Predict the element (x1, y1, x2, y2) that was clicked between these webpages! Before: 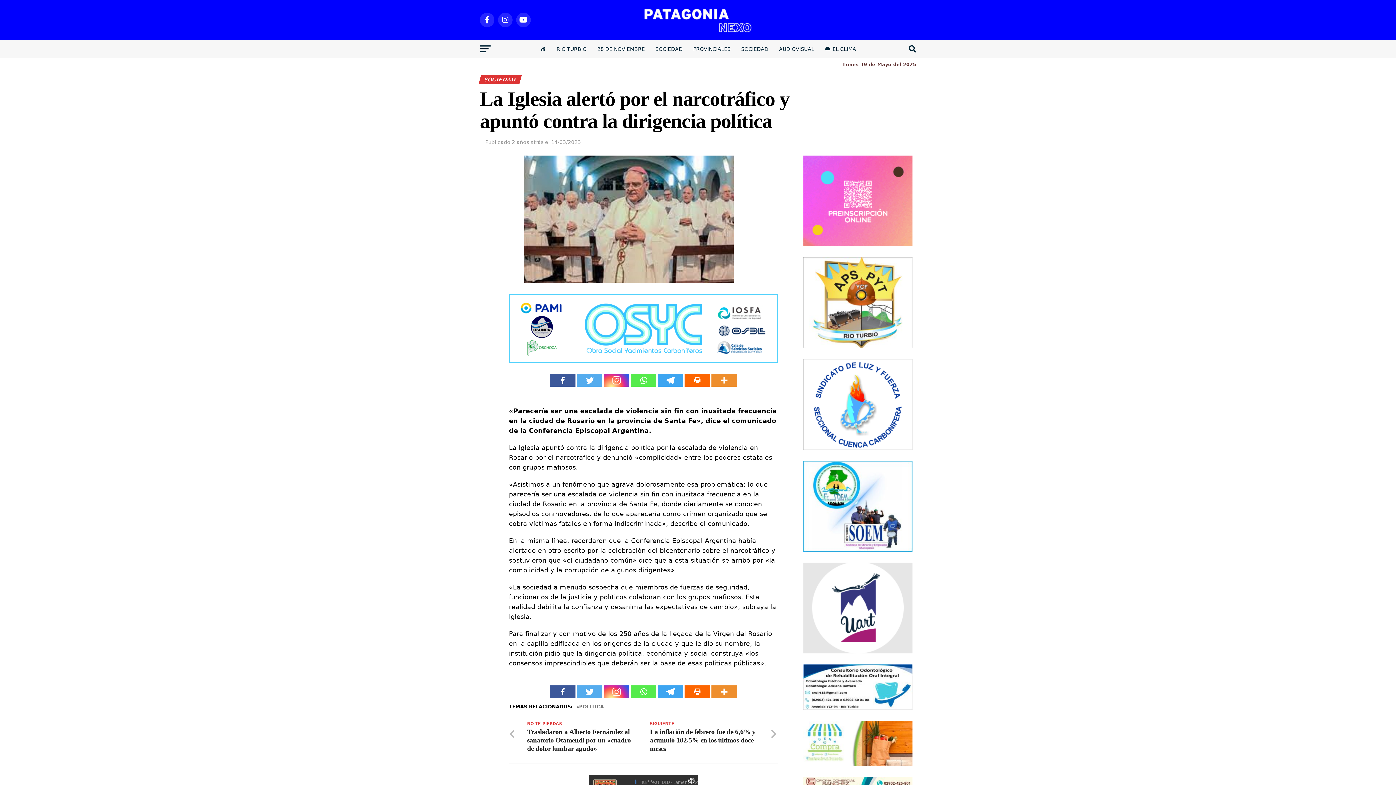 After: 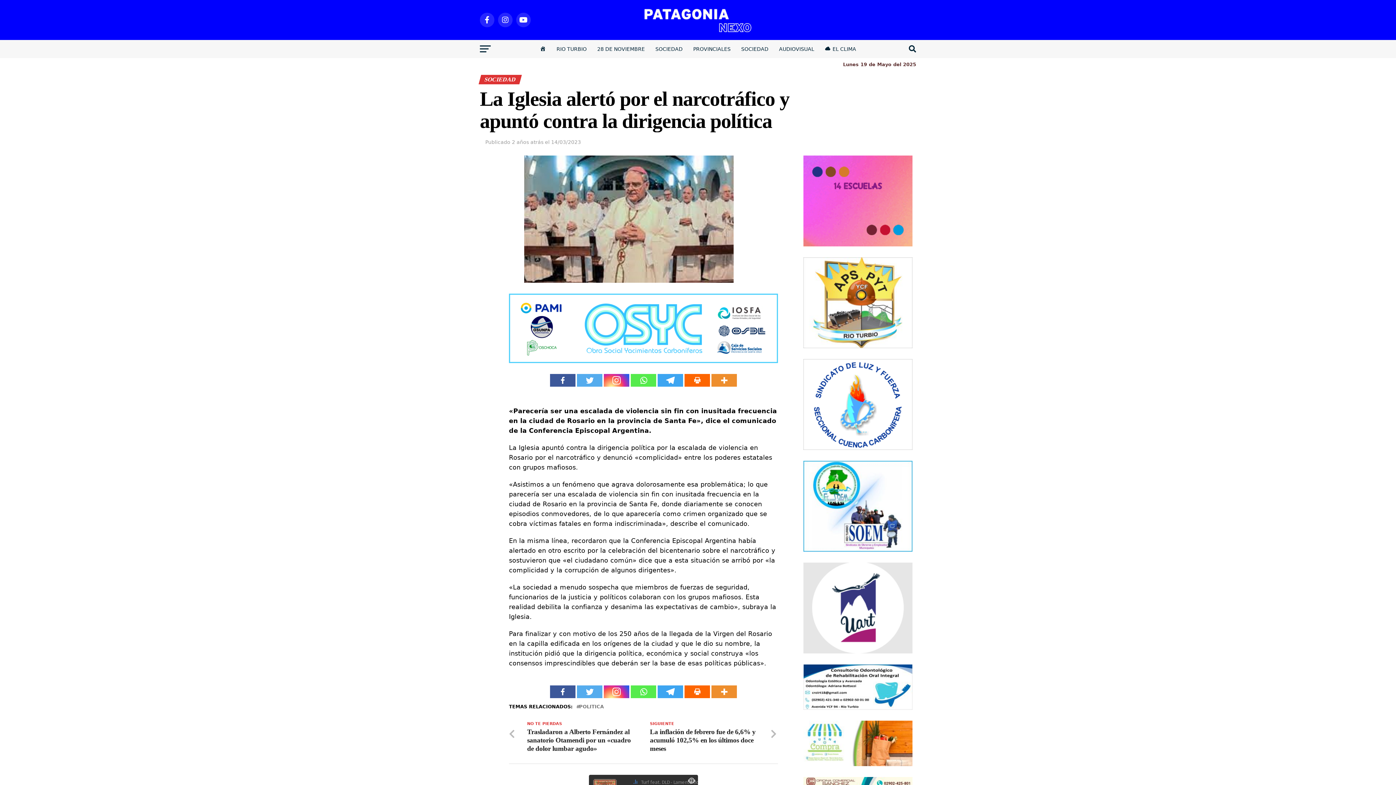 Action: label: Instagram bbox: (604, 685, 629, 698)